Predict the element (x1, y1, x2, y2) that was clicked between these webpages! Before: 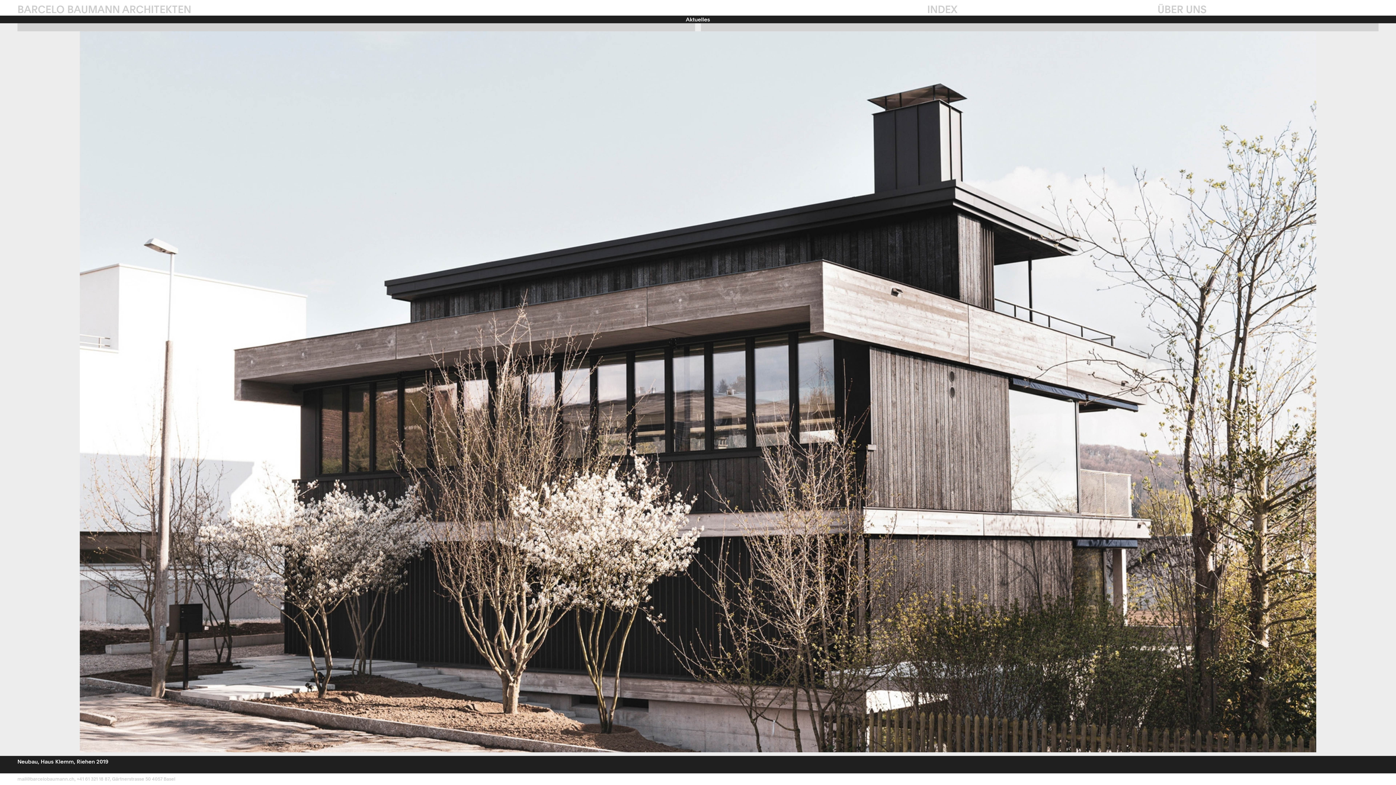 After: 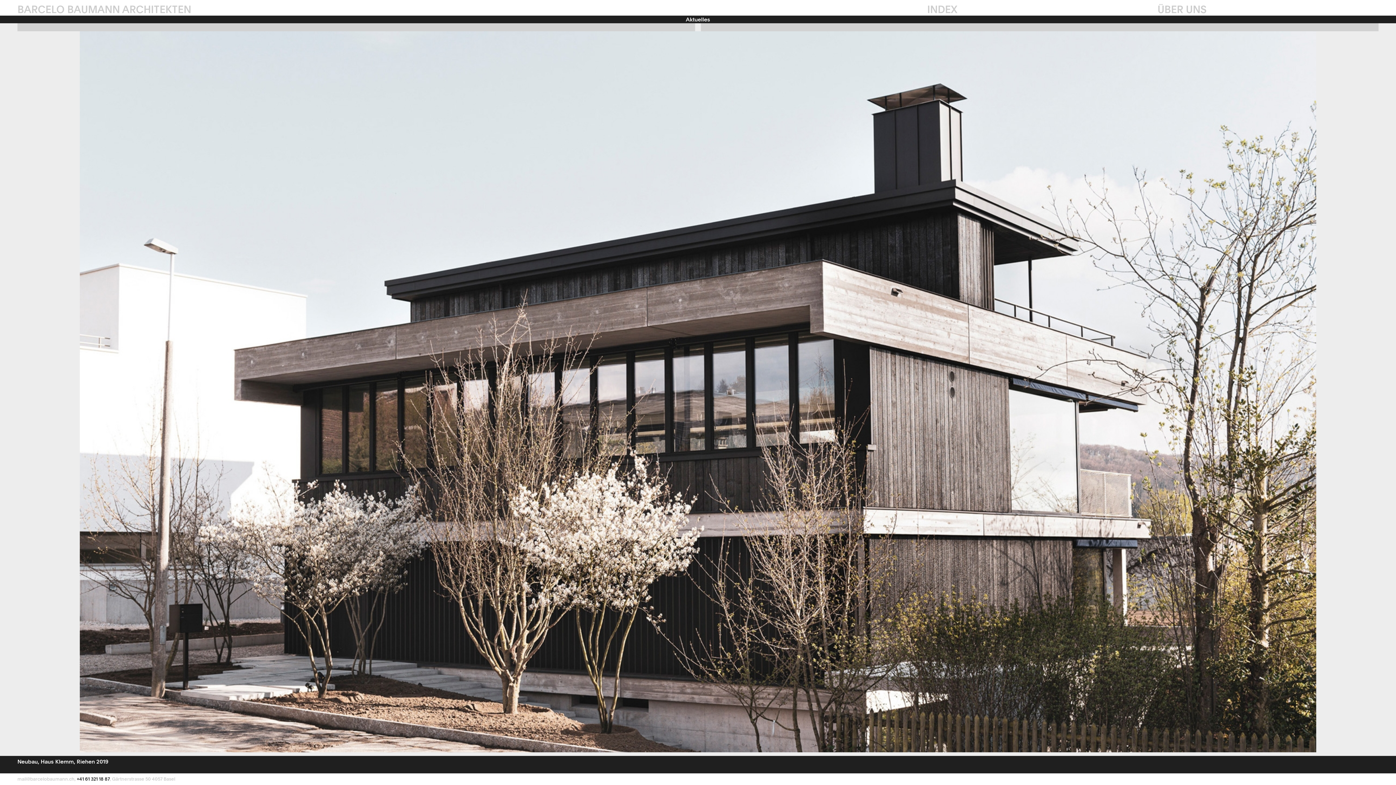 Action: label: +41 61 321 18 87 bbox: (76, 777, 109, 782)